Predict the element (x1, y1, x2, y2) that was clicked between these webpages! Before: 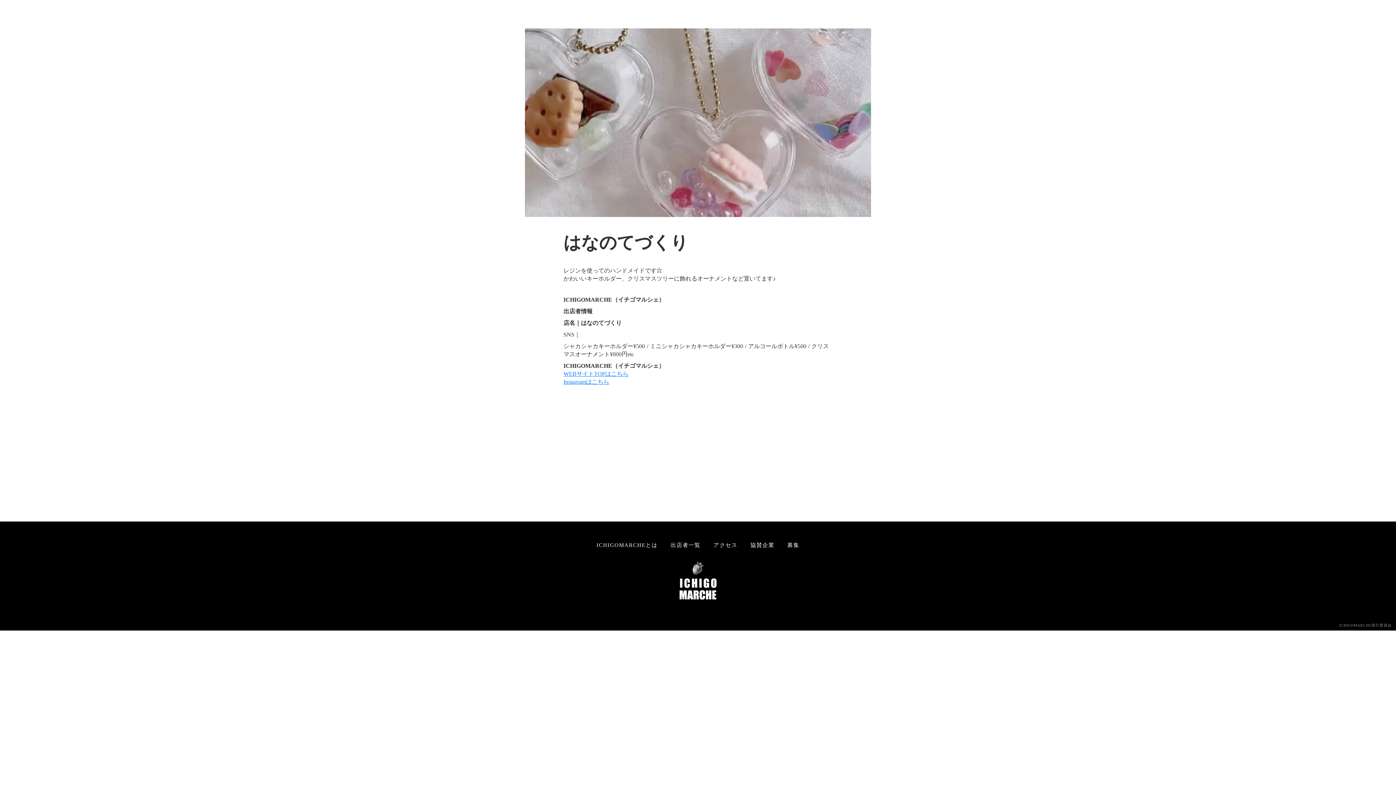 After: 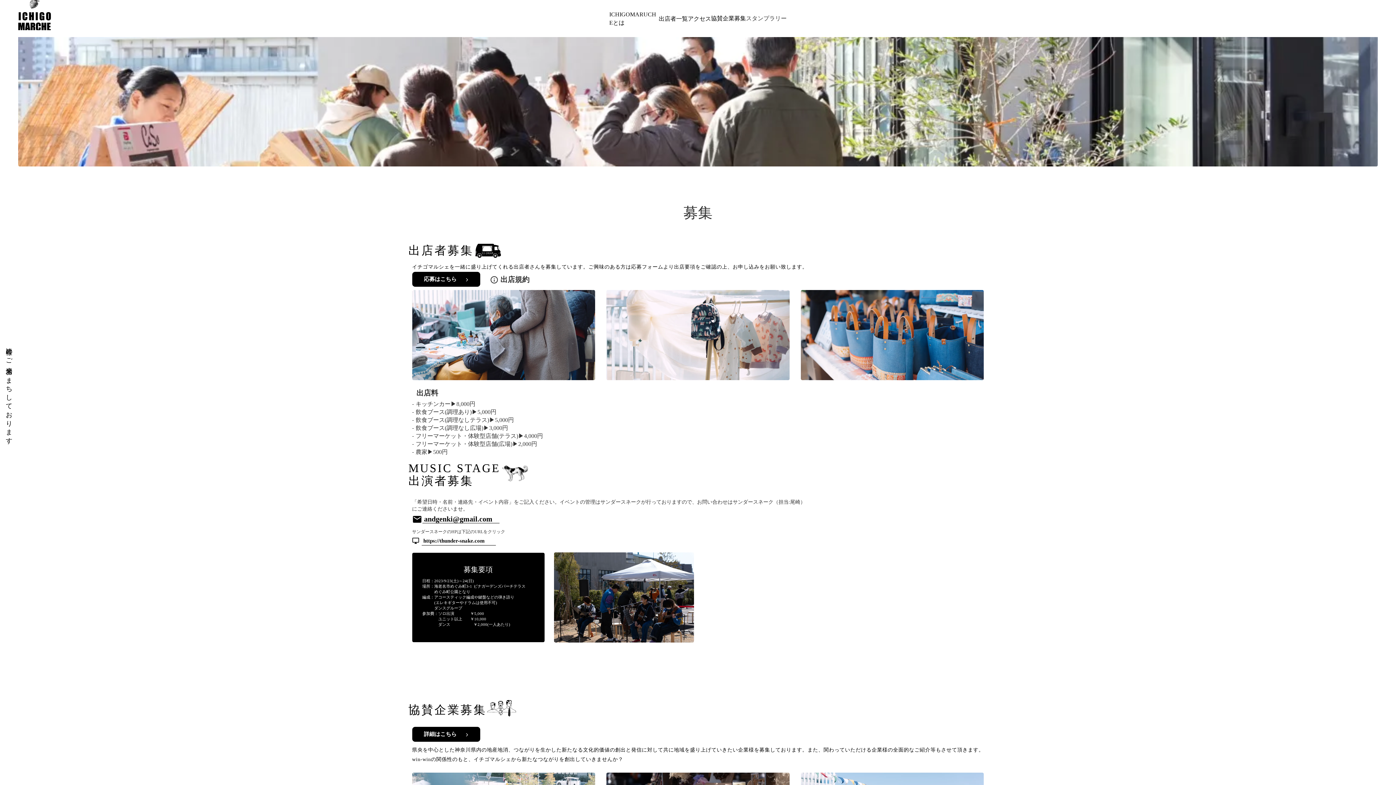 Action: bbox: (787, 541, 799, 549) label: 募集